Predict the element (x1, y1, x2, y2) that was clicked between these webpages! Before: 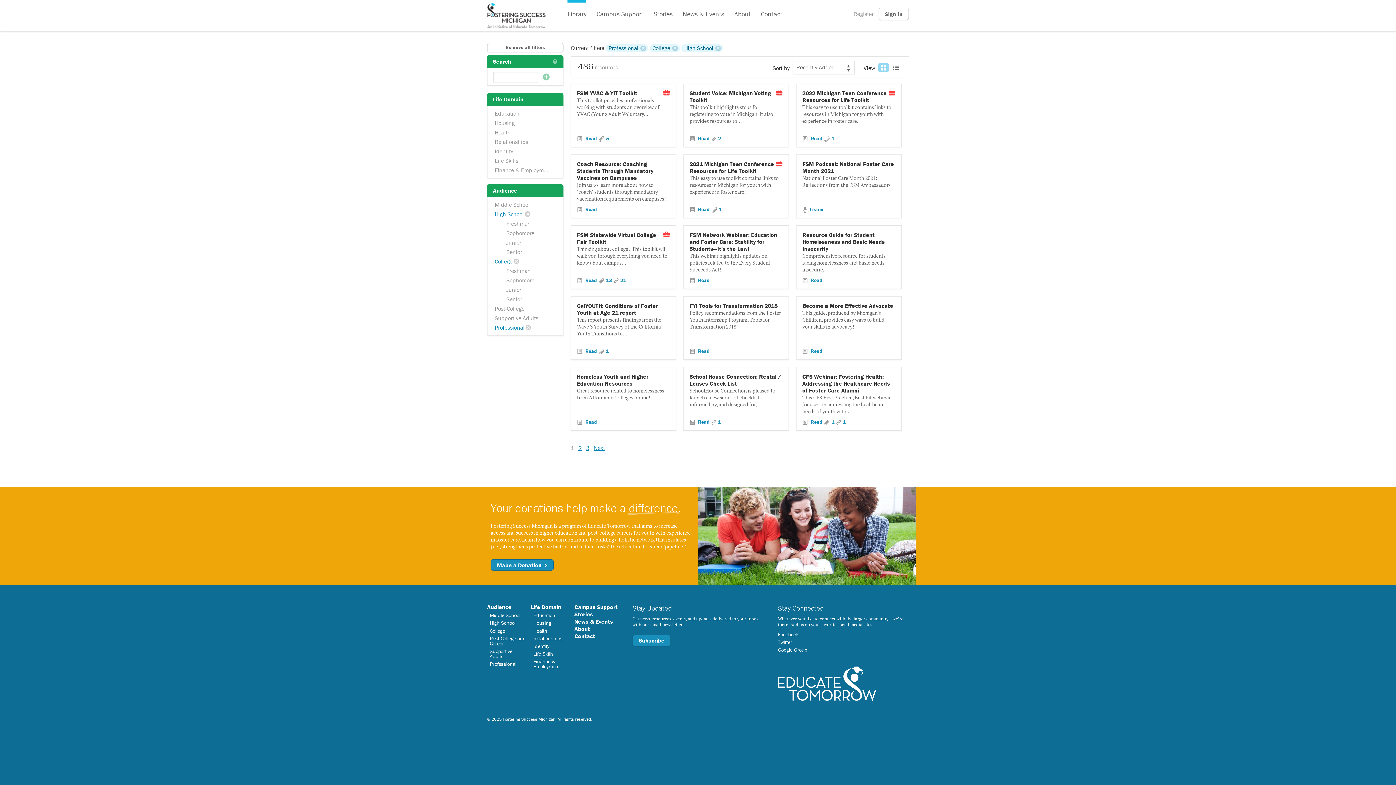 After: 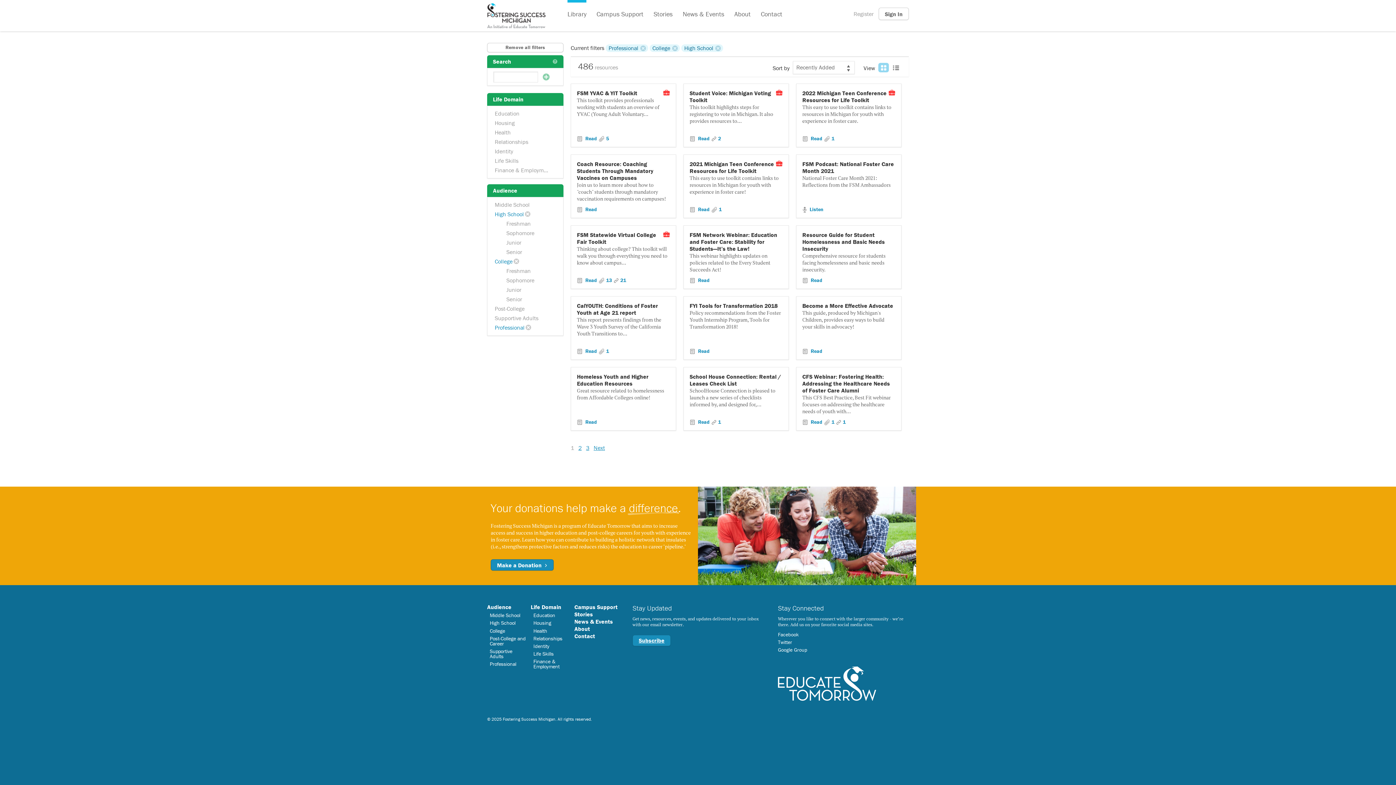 Action: label: Subscribe bbox: (632, 635, 670, 646)